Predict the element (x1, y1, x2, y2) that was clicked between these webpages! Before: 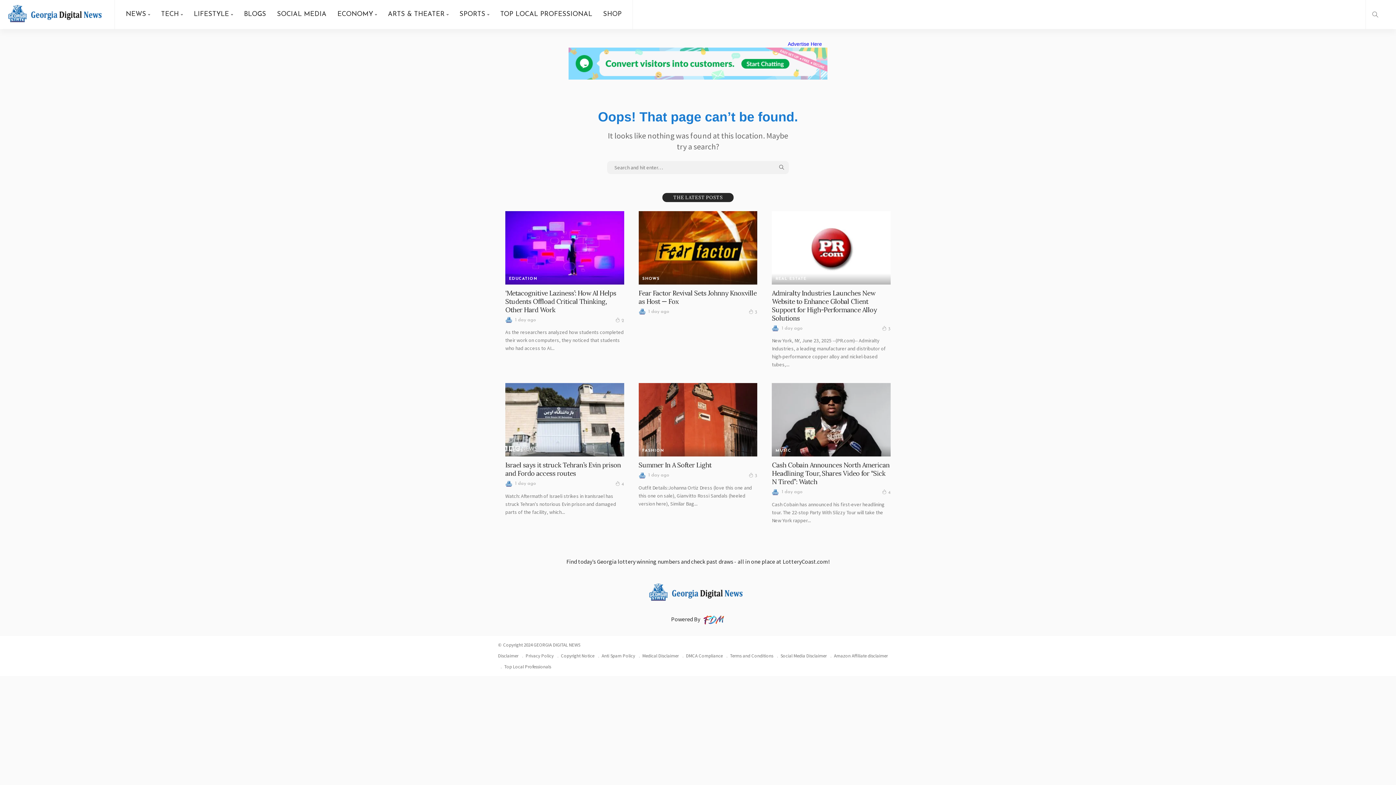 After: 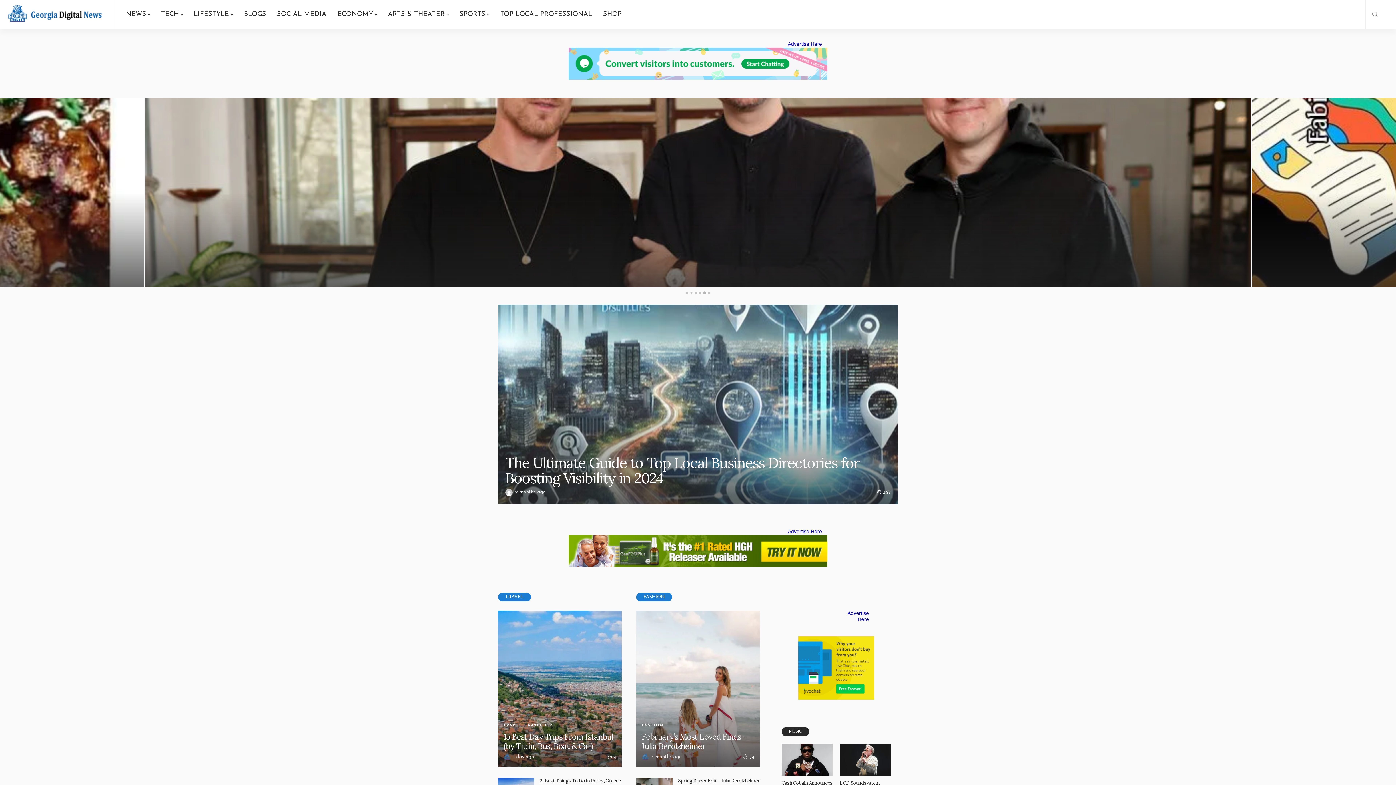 Action: bbox: (7, 4, 107, 25)